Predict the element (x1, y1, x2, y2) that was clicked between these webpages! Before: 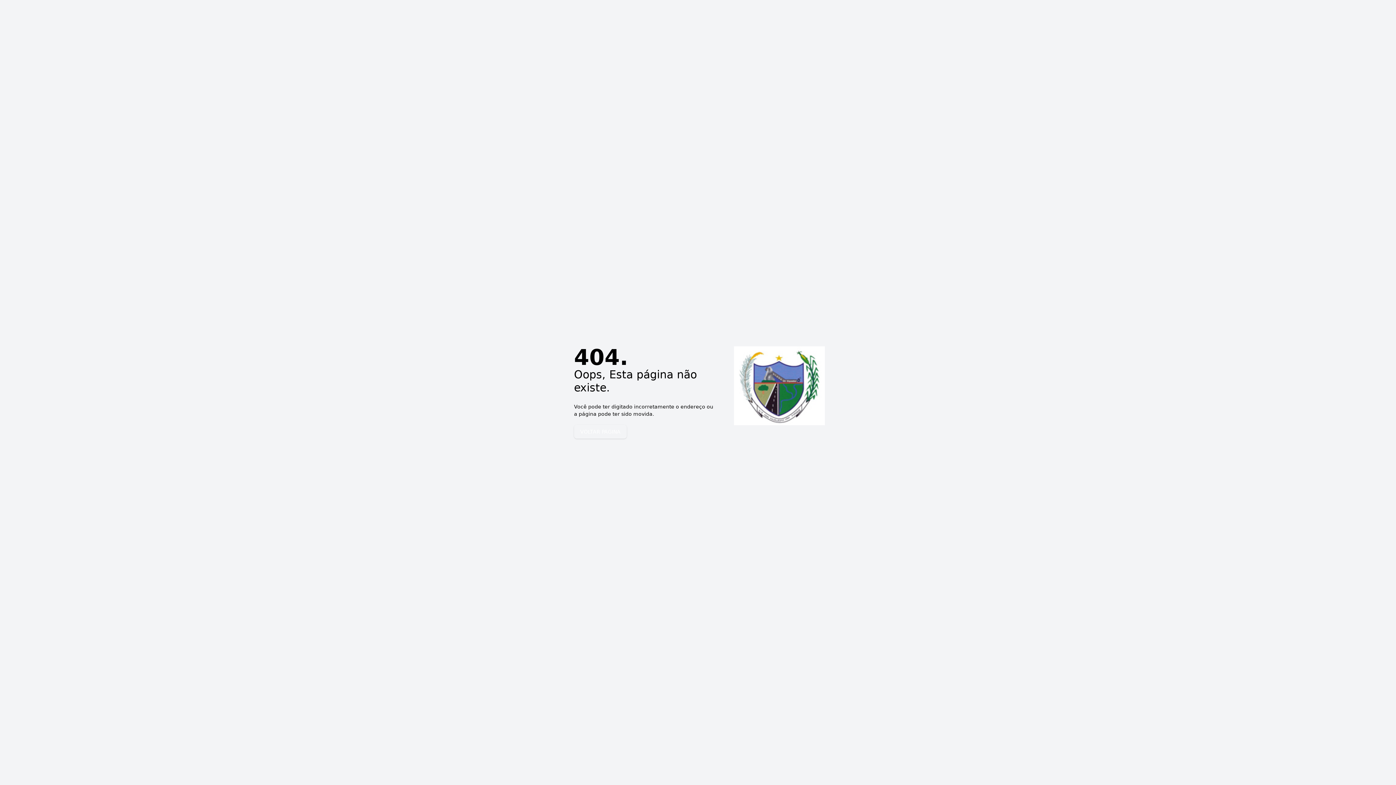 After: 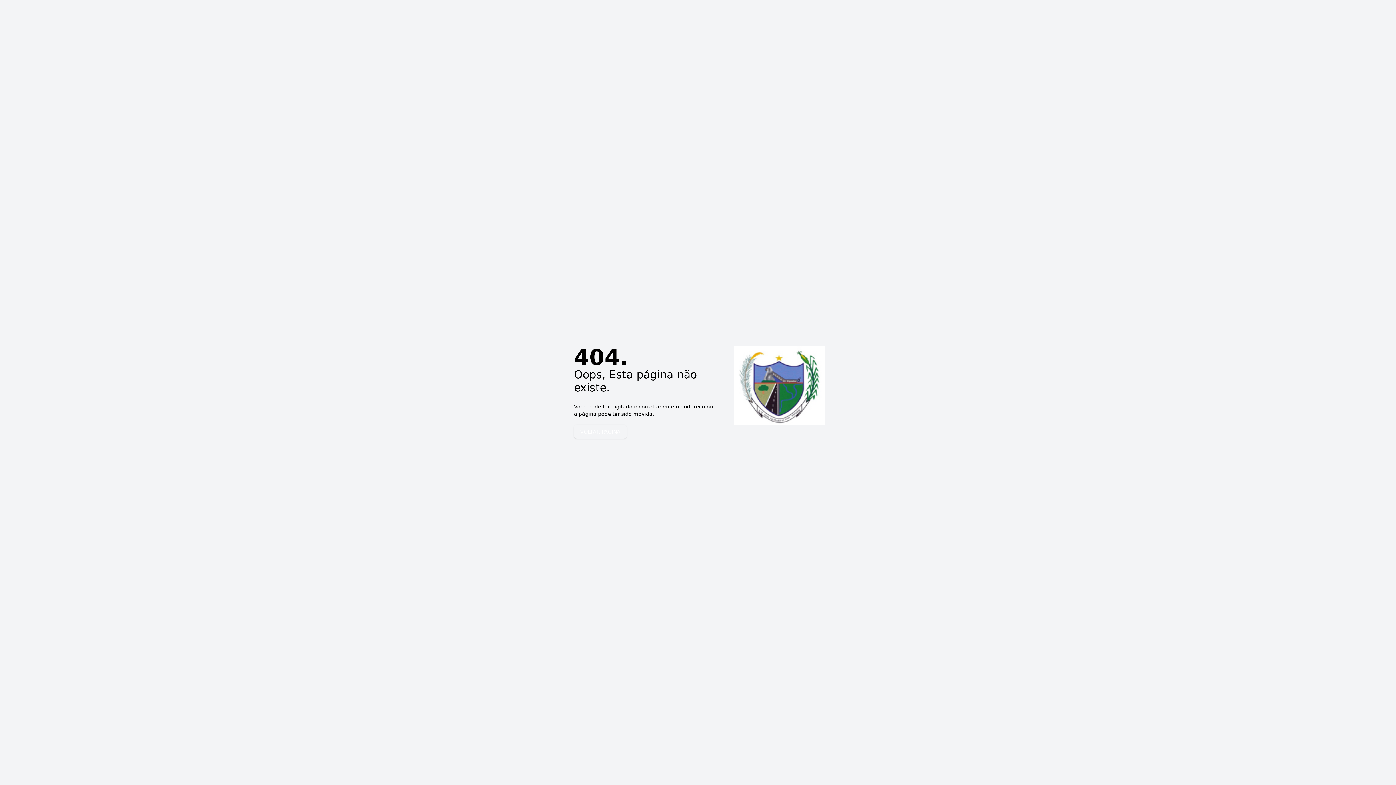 Action: bbox: (574, 425, 626, 438) label: VOLTAR PAGINA